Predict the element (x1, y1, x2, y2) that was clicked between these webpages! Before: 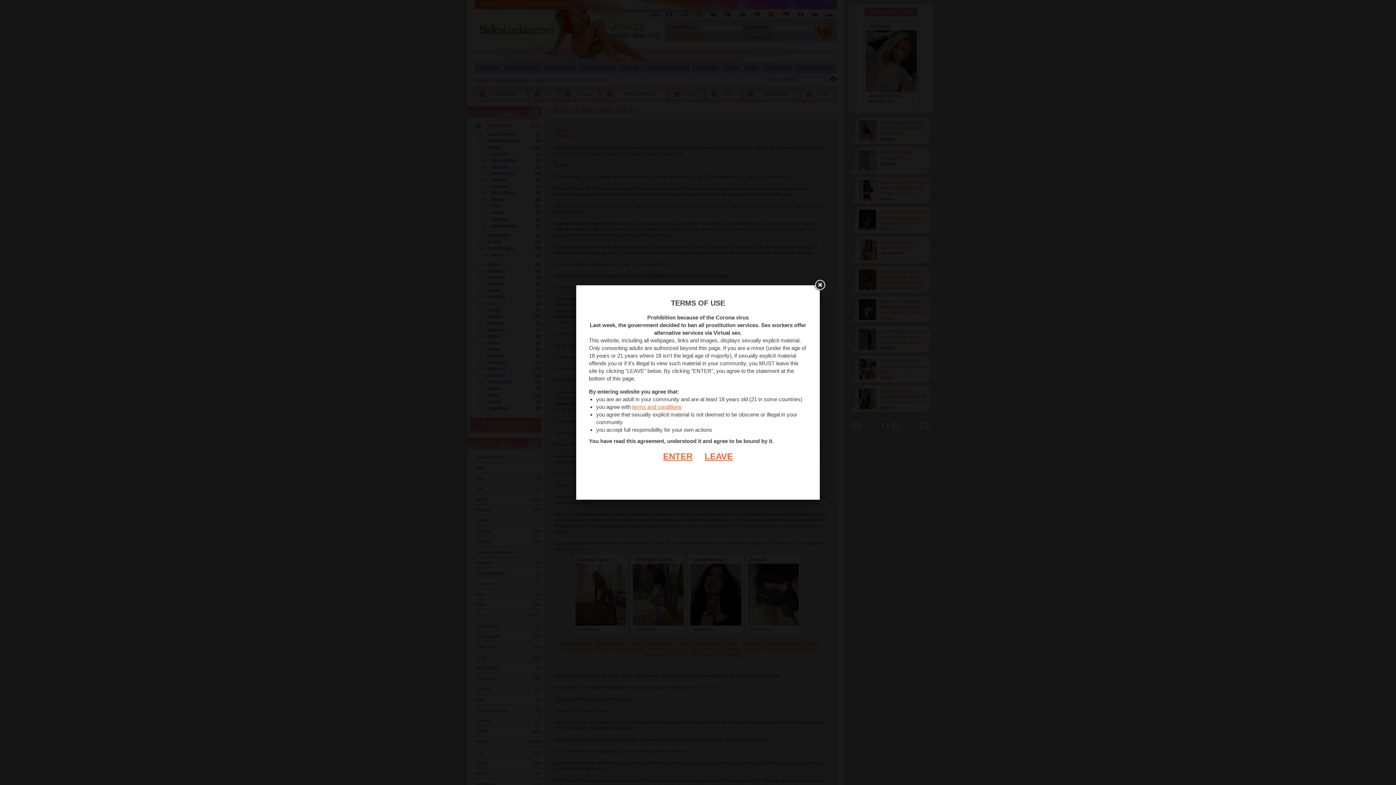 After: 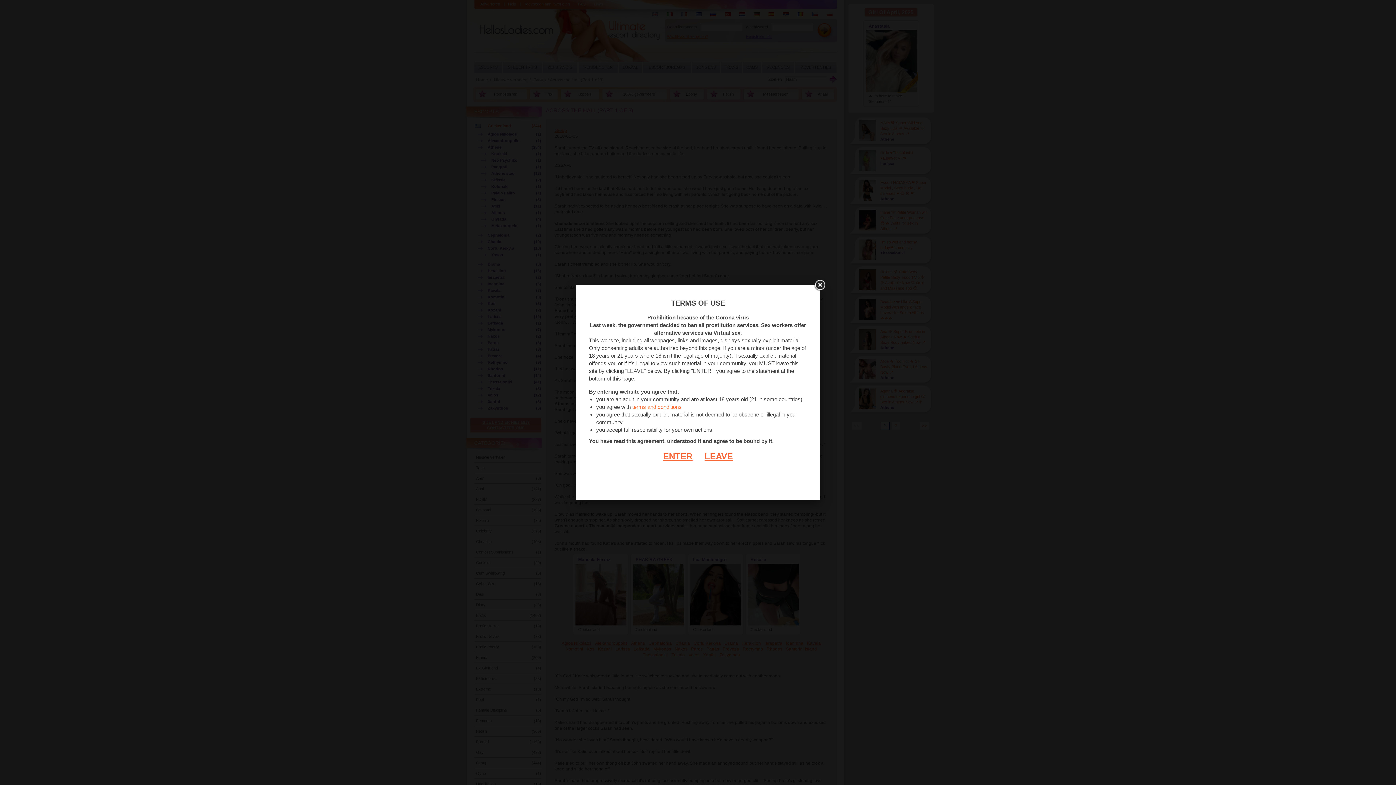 Action: bbox: (632, 404, 681, 410) label: terms and conditions